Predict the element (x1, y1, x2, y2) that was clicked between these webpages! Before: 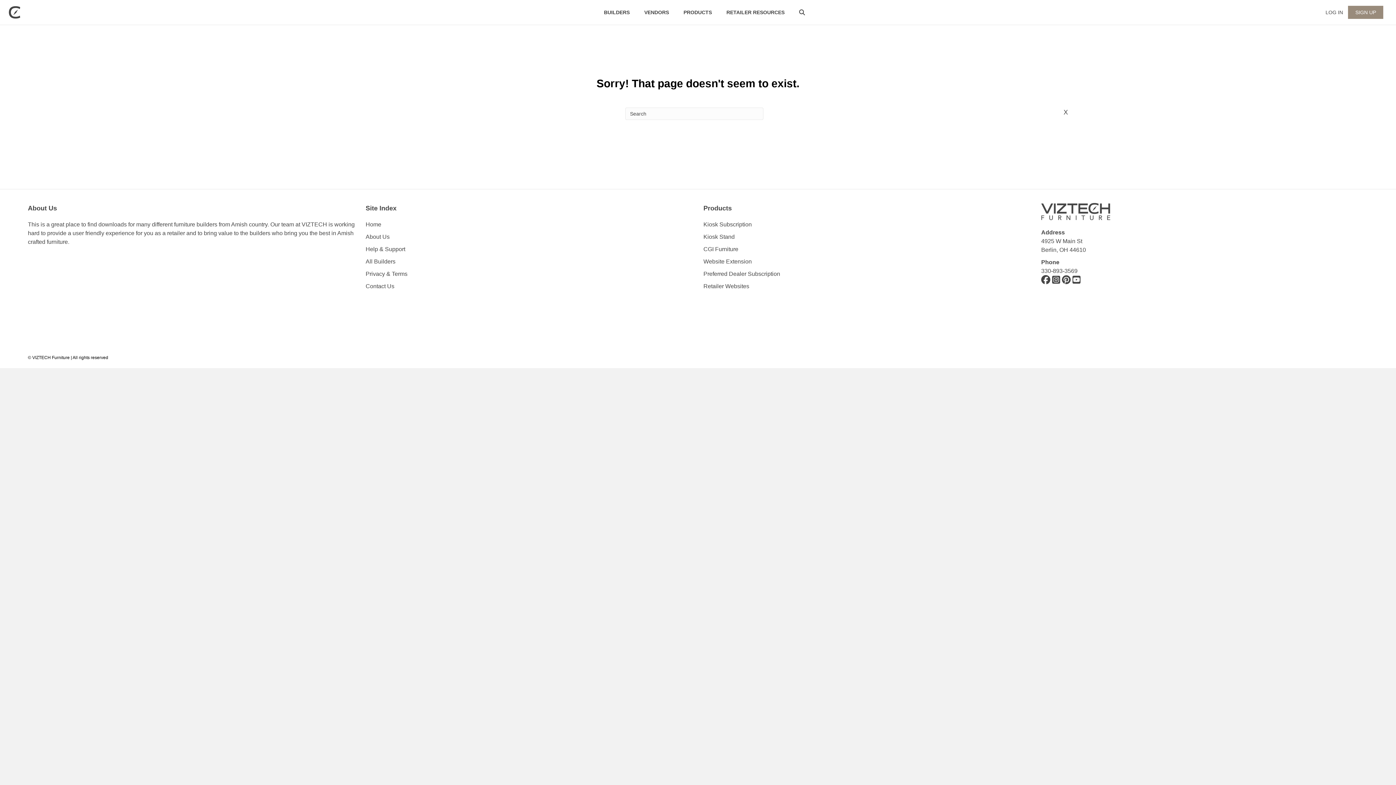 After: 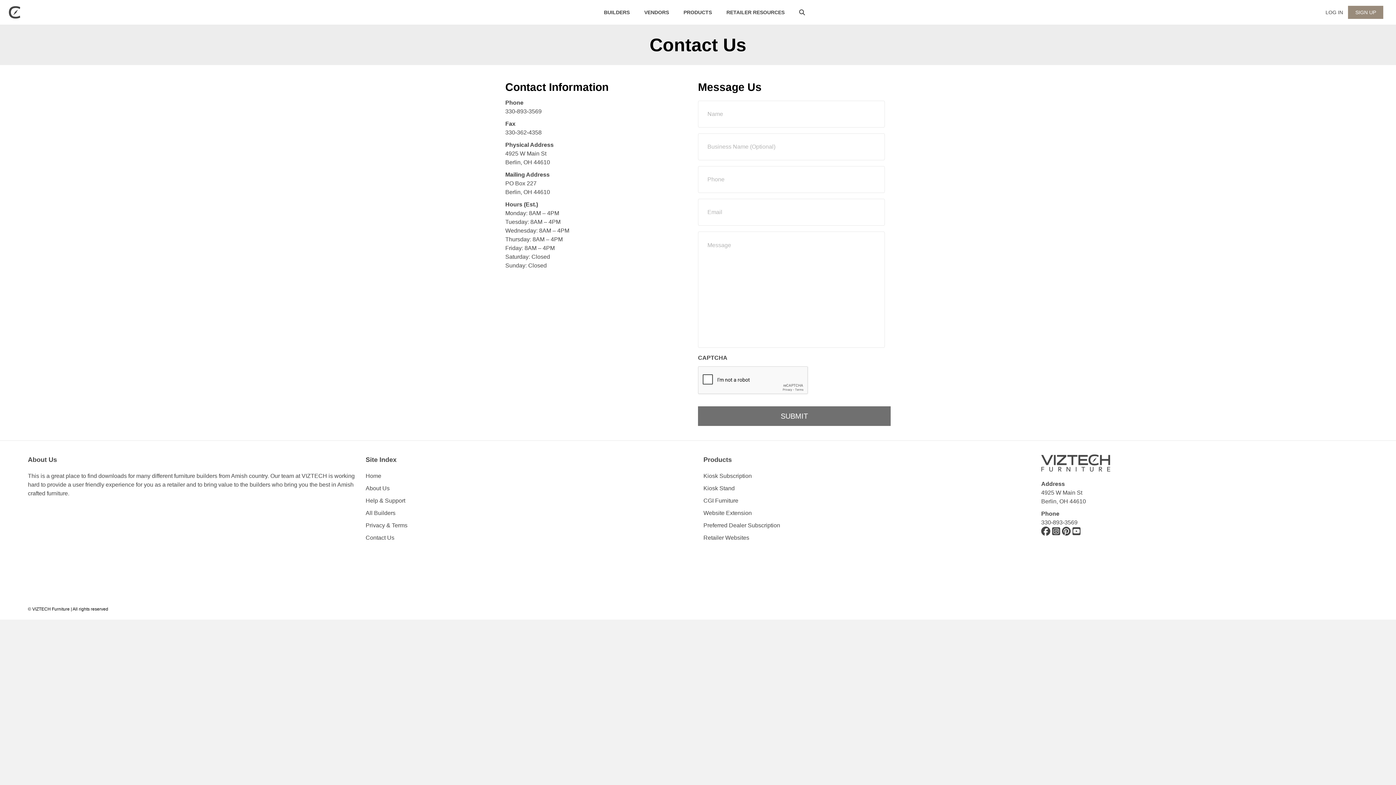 Action: label: Contact Us bbox: (365, 283, 394, 289)